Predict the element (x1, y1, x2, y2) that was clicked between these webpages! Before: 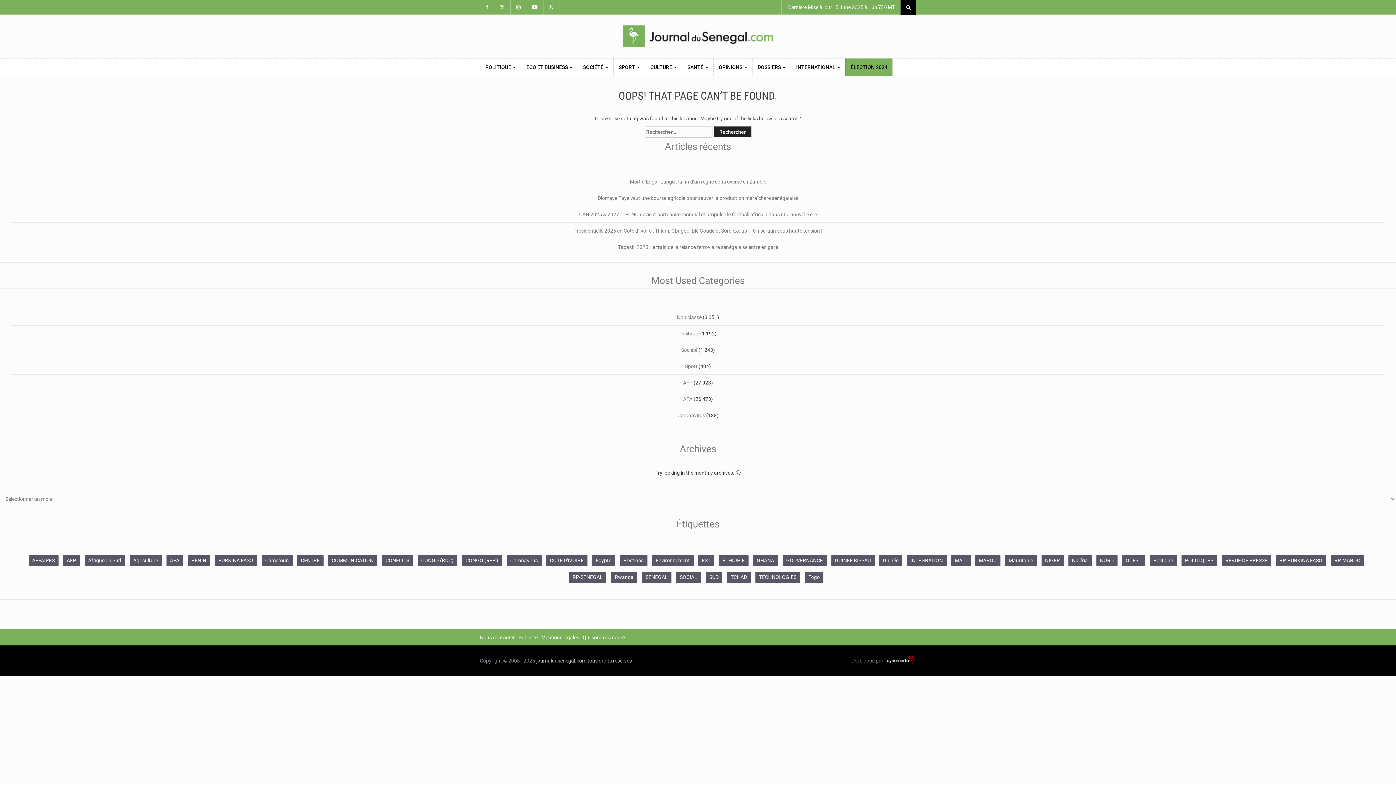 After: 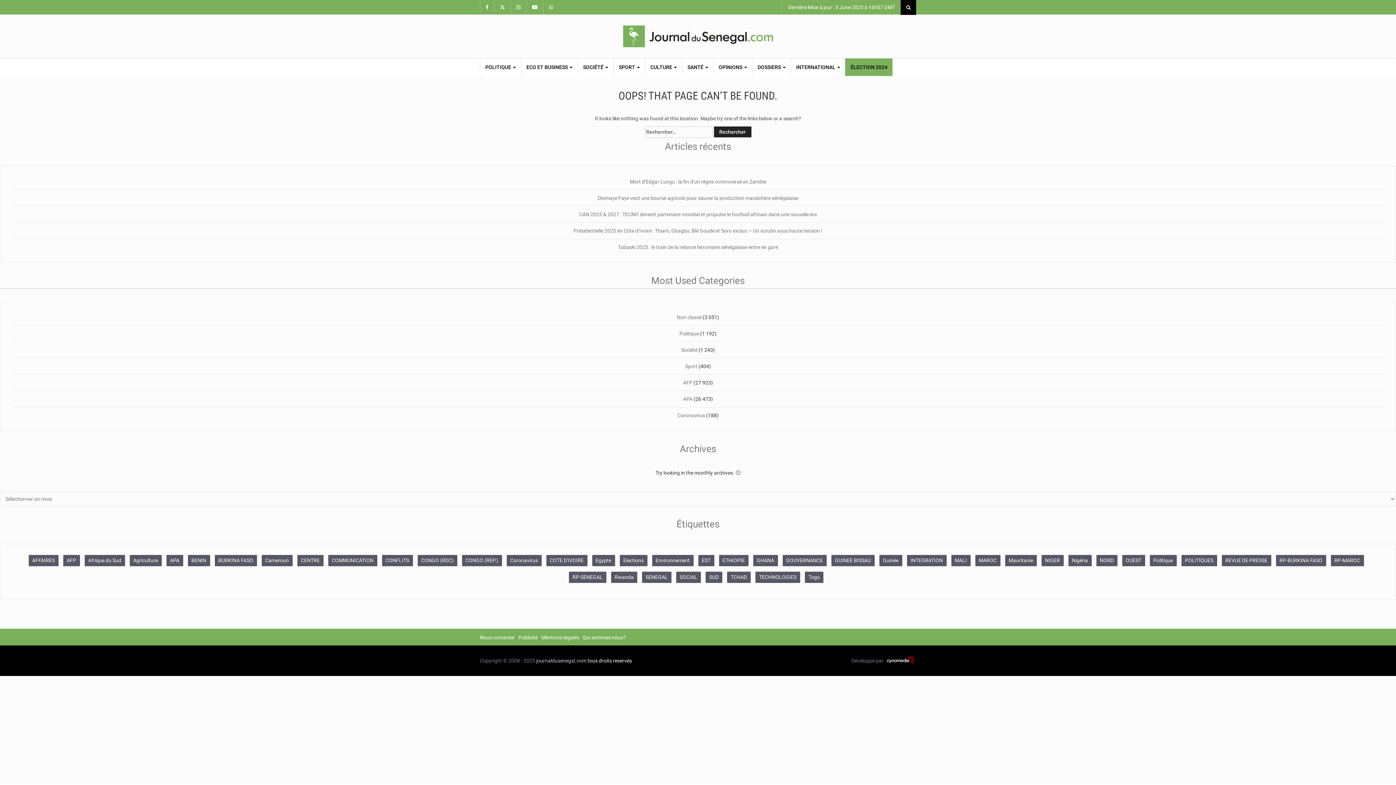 Action: bbox: (587, 658, 632, 664) label: tous droits reservés